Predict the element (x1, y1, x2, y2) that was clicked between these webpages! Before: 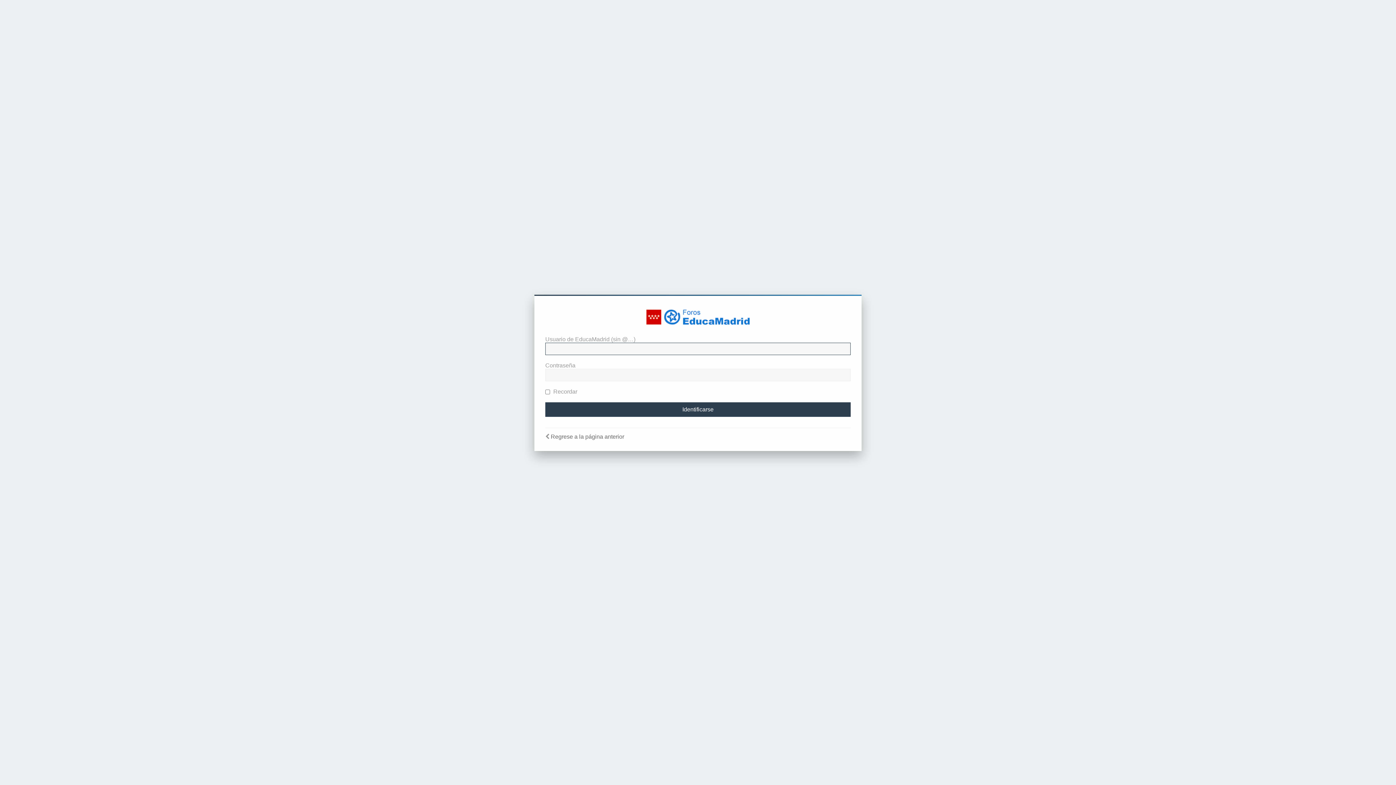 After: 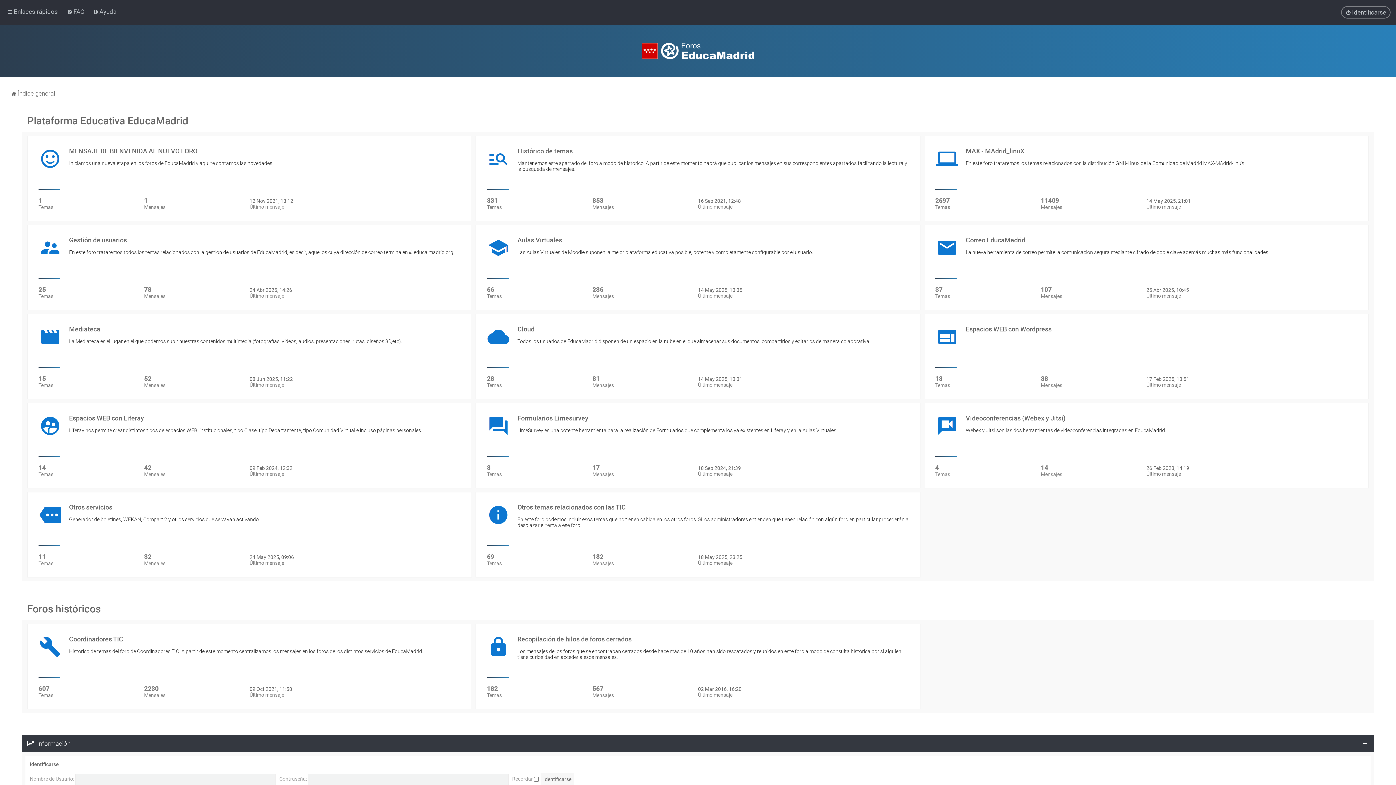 Action: bbox: (550, 433, 624, 440) label: Regrese a la página anterior